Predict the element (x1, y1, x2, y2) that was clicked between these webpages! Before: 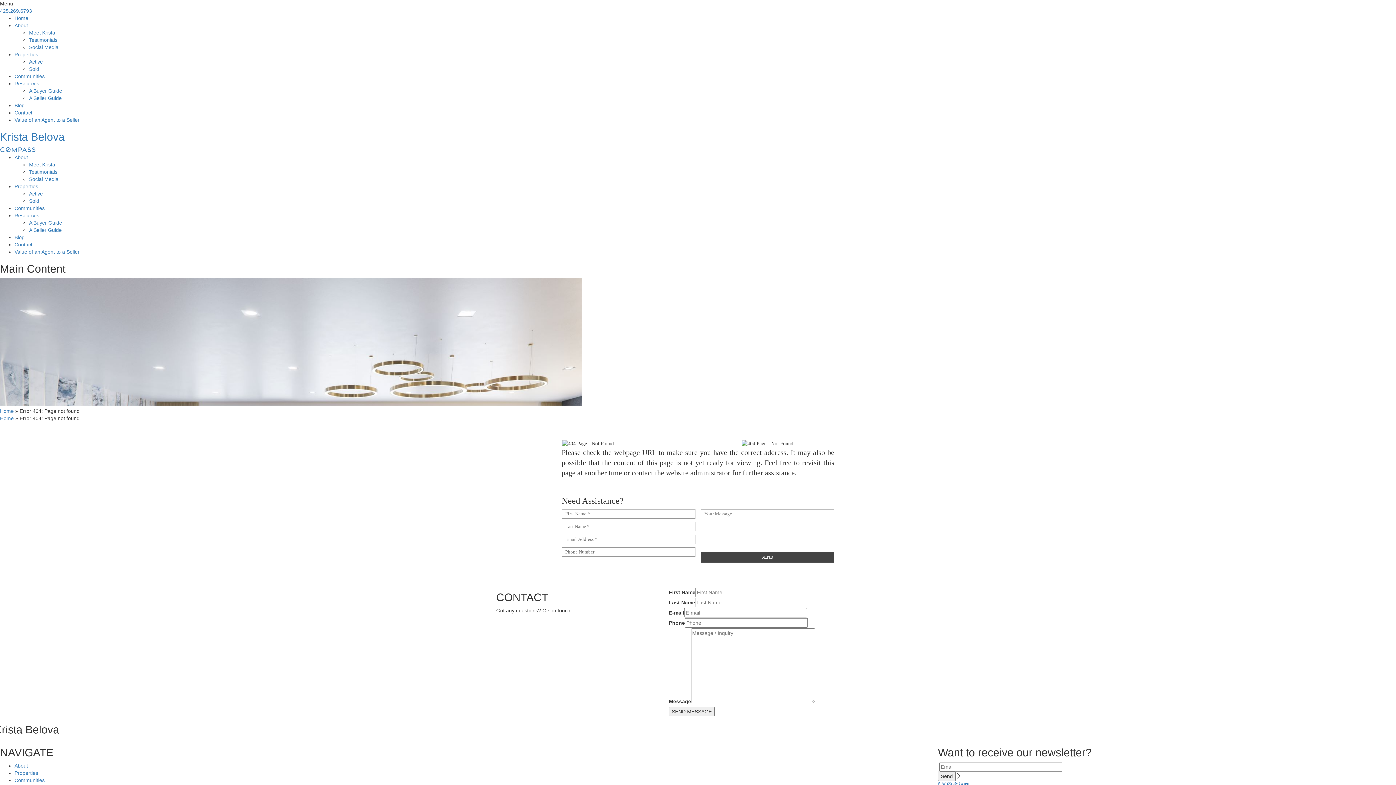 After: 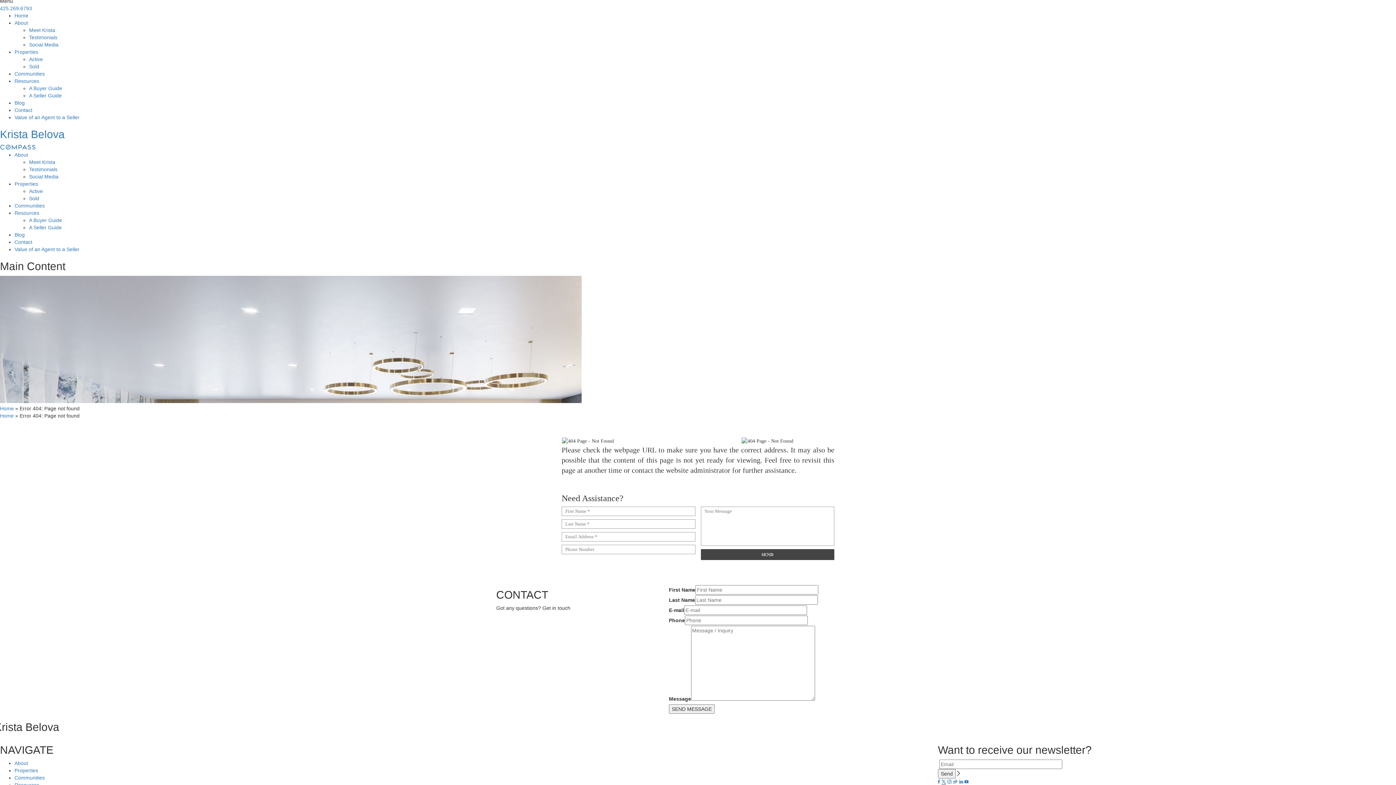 Action: label: twitter bbox: (941, 782, 946, 788)